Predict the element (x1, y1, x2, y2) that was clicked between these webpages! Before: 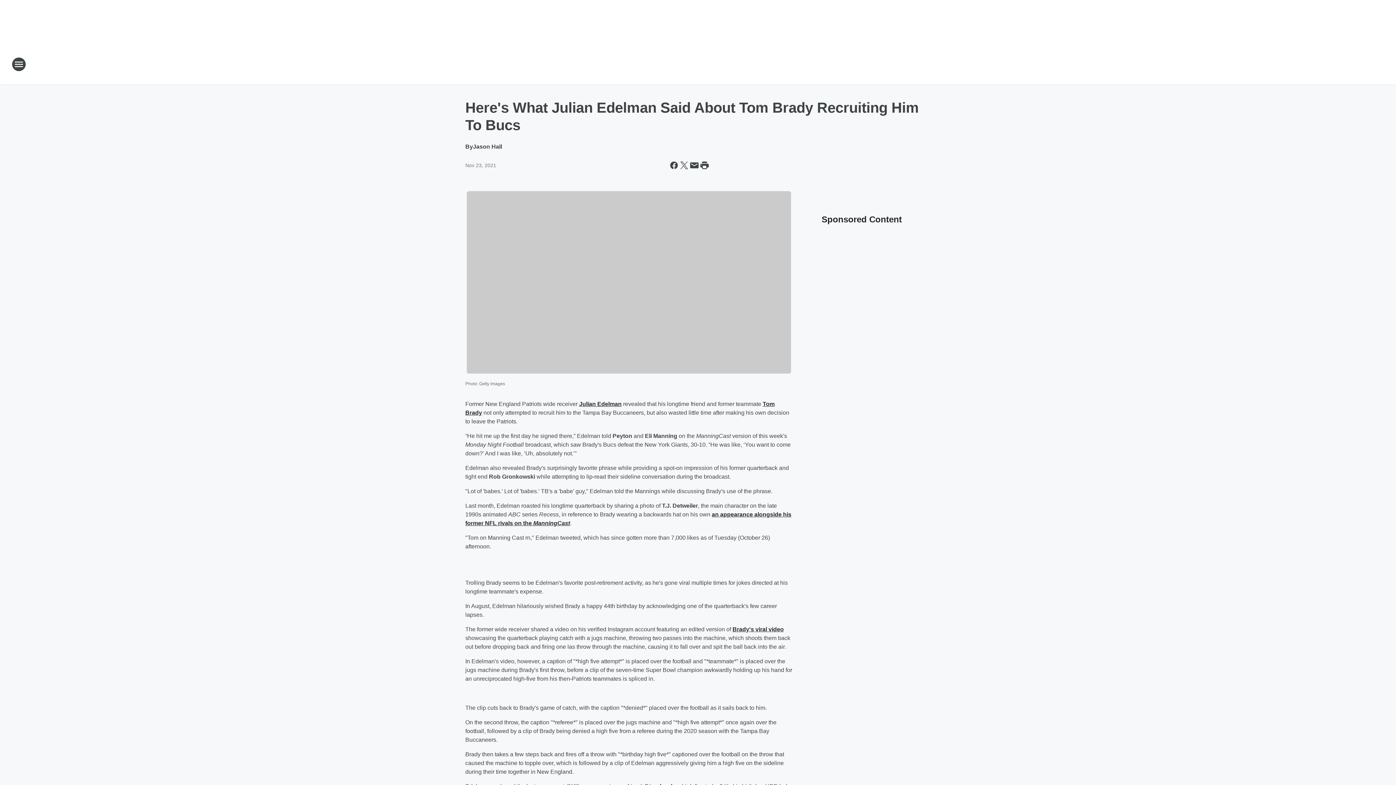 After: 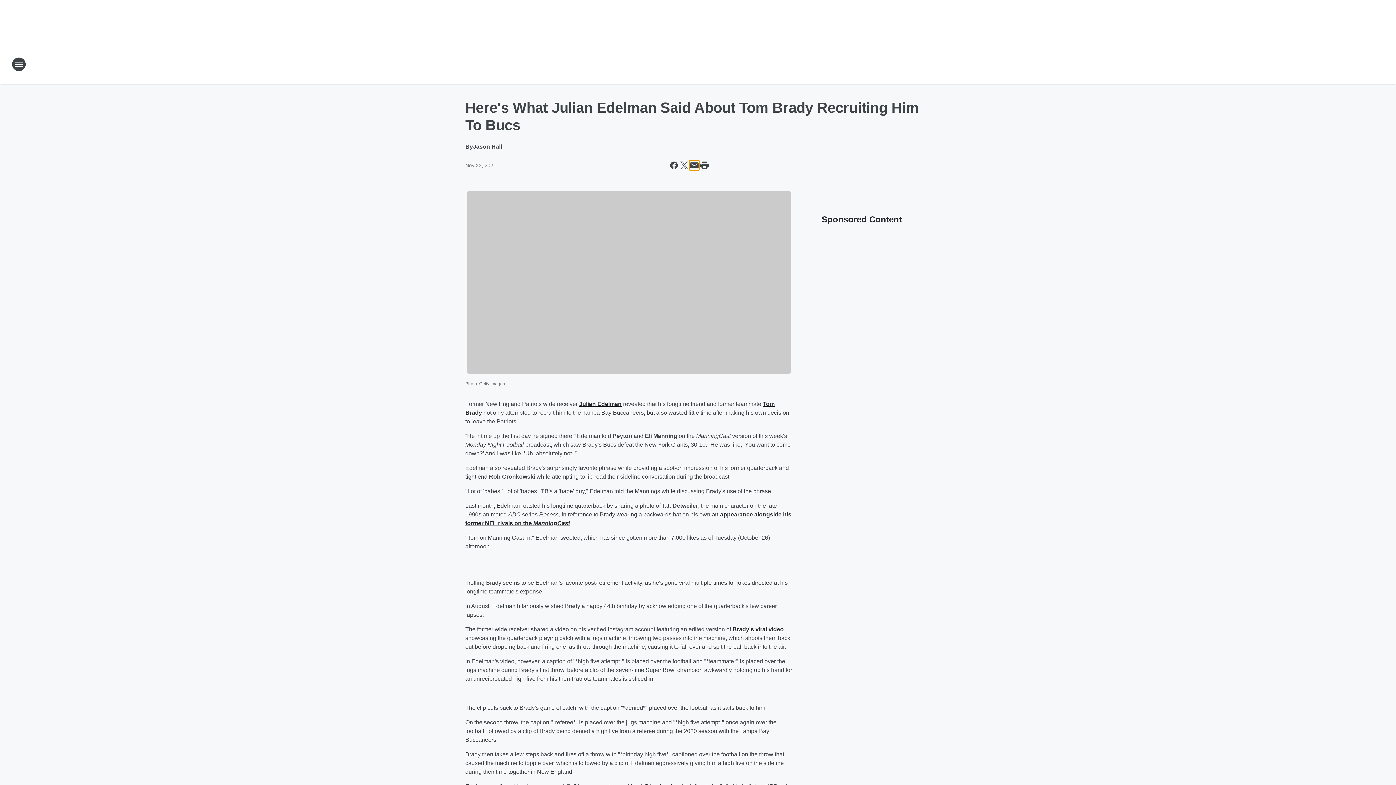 Action: label: Share this page in Email bbox: (689, 160, 699, 170)